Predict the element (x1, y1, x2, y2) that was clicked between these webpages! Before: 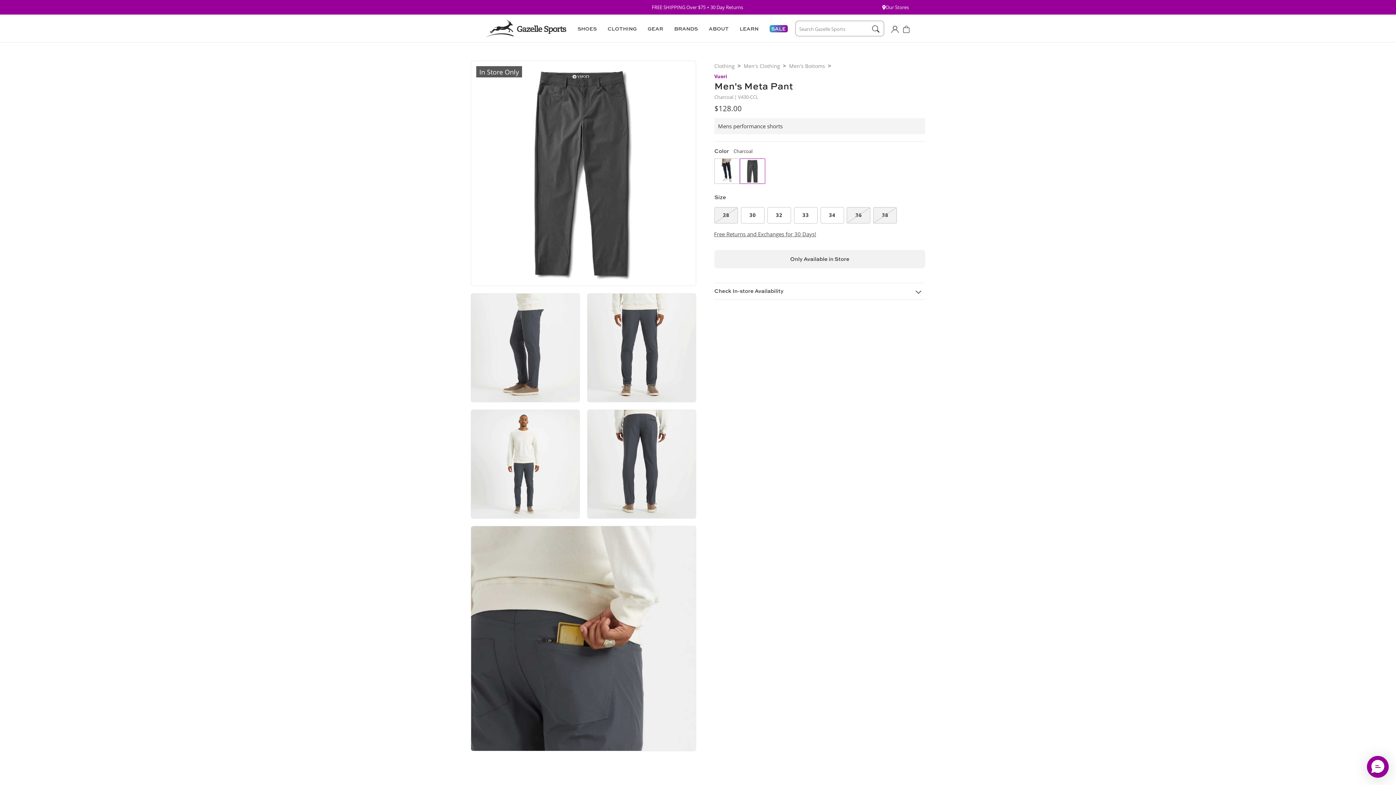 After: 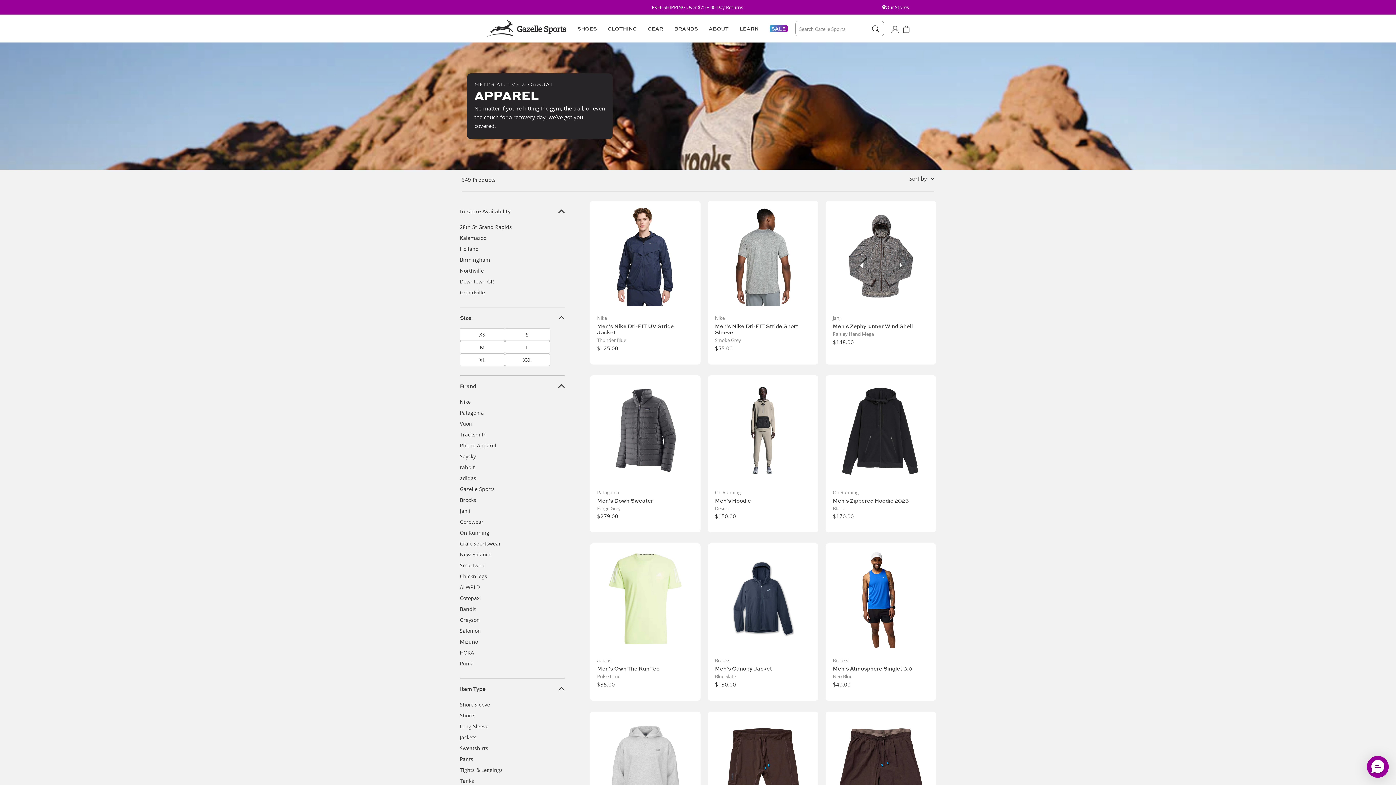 Action: label: Men's Clothing bbox: (742, 61, 781, 70)